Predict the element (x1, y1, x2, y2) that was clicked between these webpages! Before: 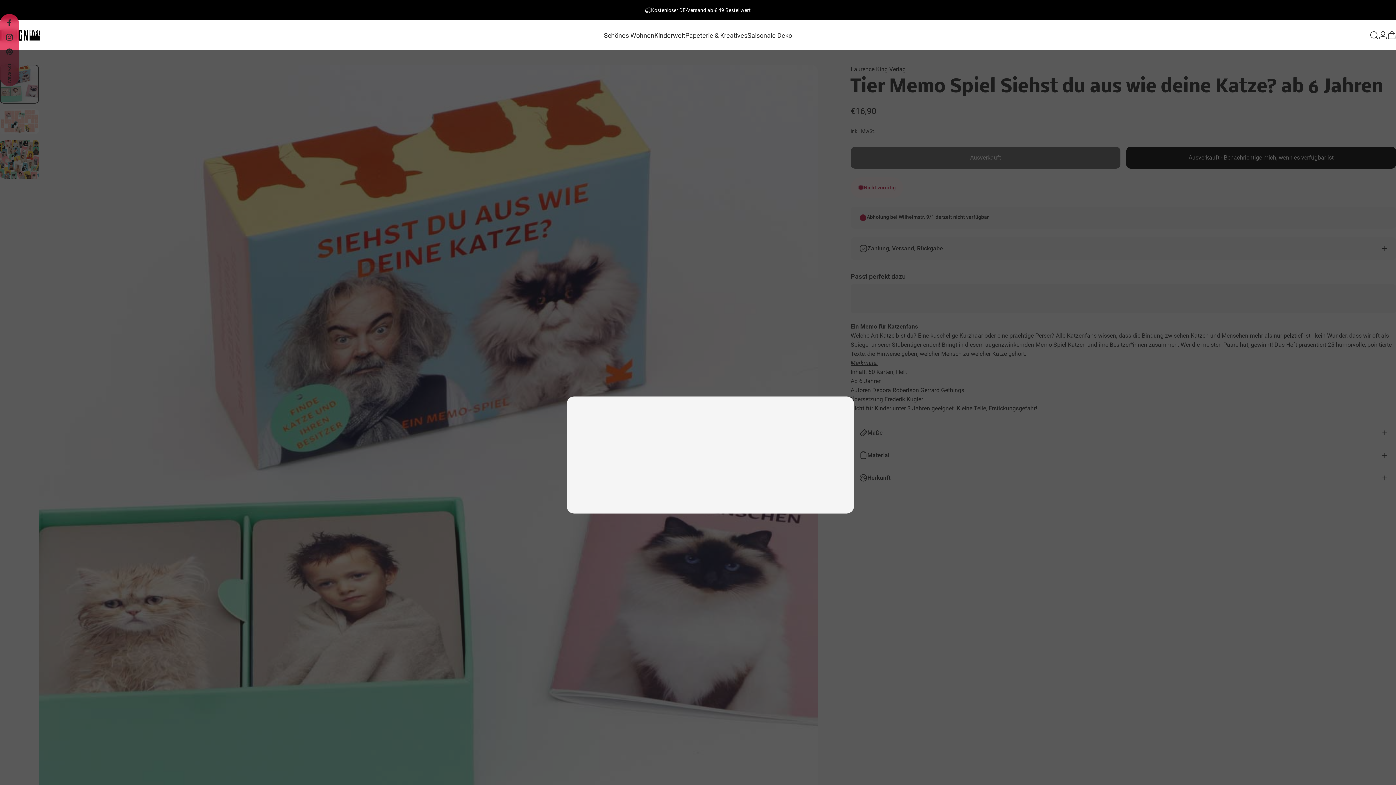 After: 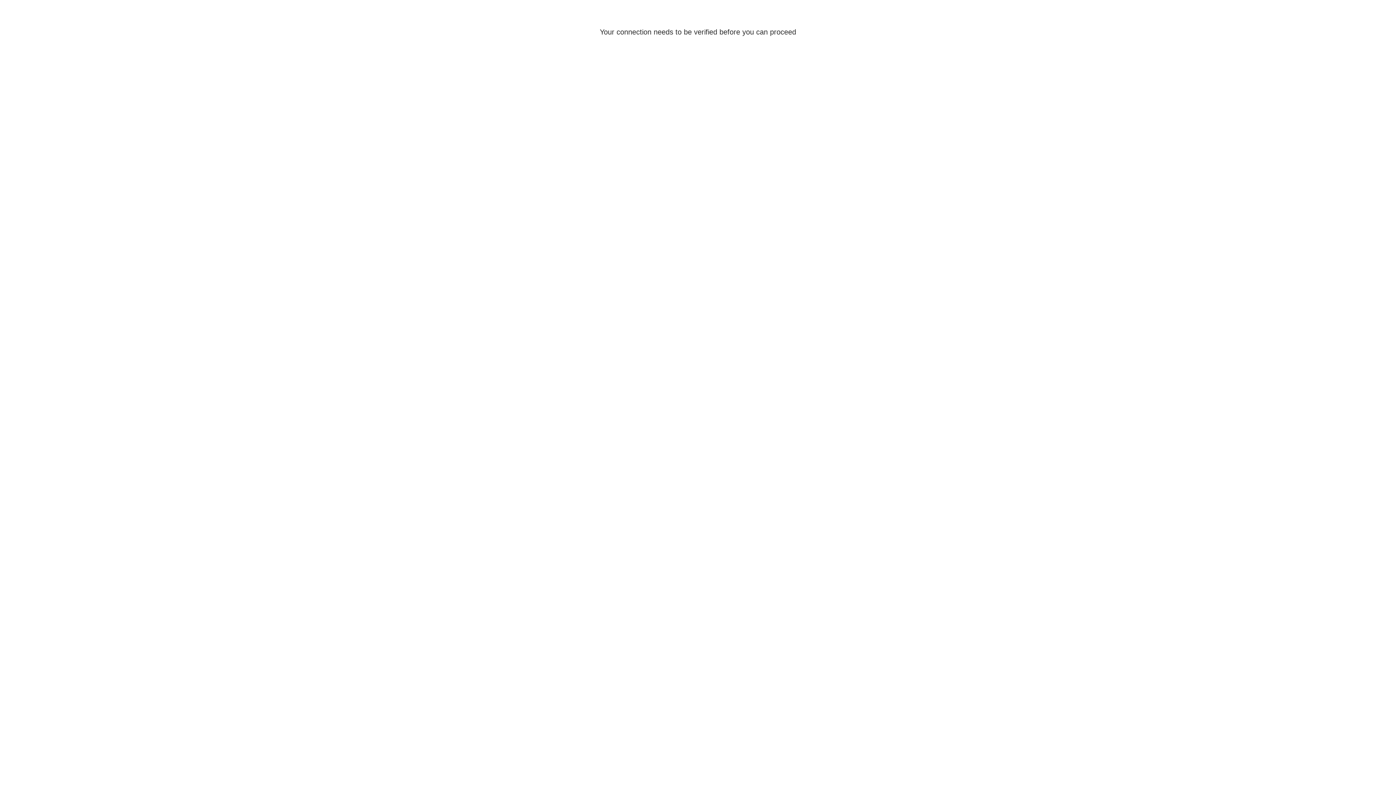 Action: label: Login bbox: (1378, 30, 1387, 39)